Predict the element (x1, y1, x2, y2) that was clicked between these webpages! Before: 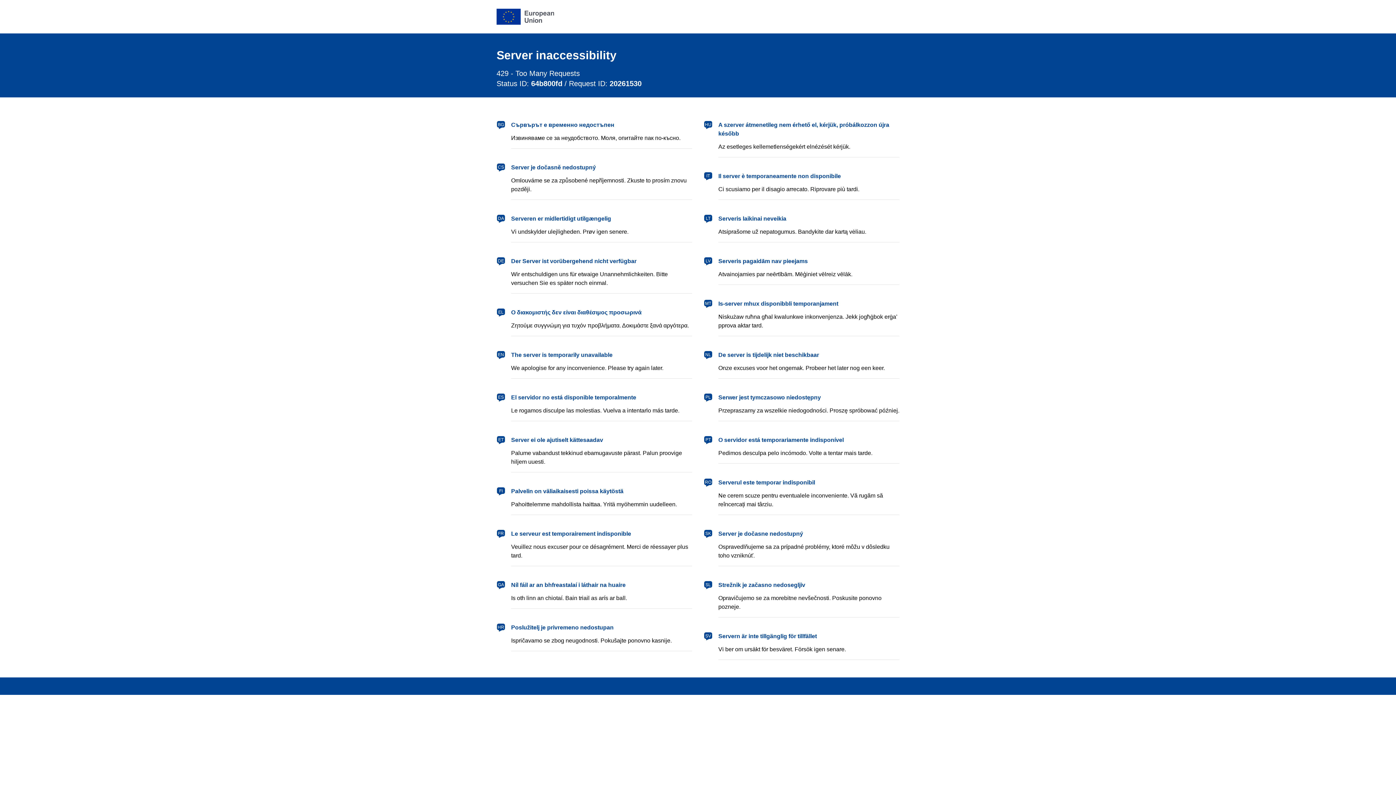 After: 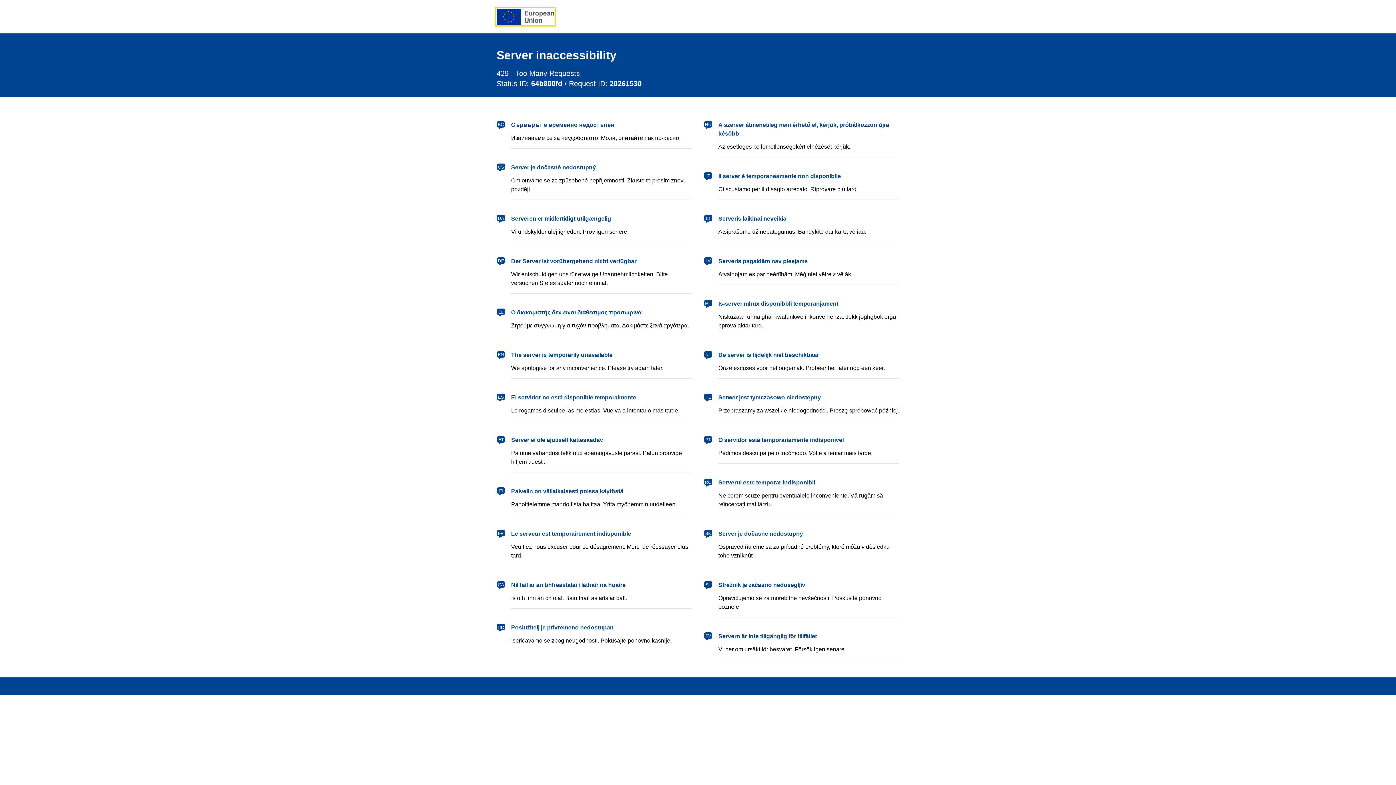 Action: bbox: (496, 8, 554, 24) label: European Union